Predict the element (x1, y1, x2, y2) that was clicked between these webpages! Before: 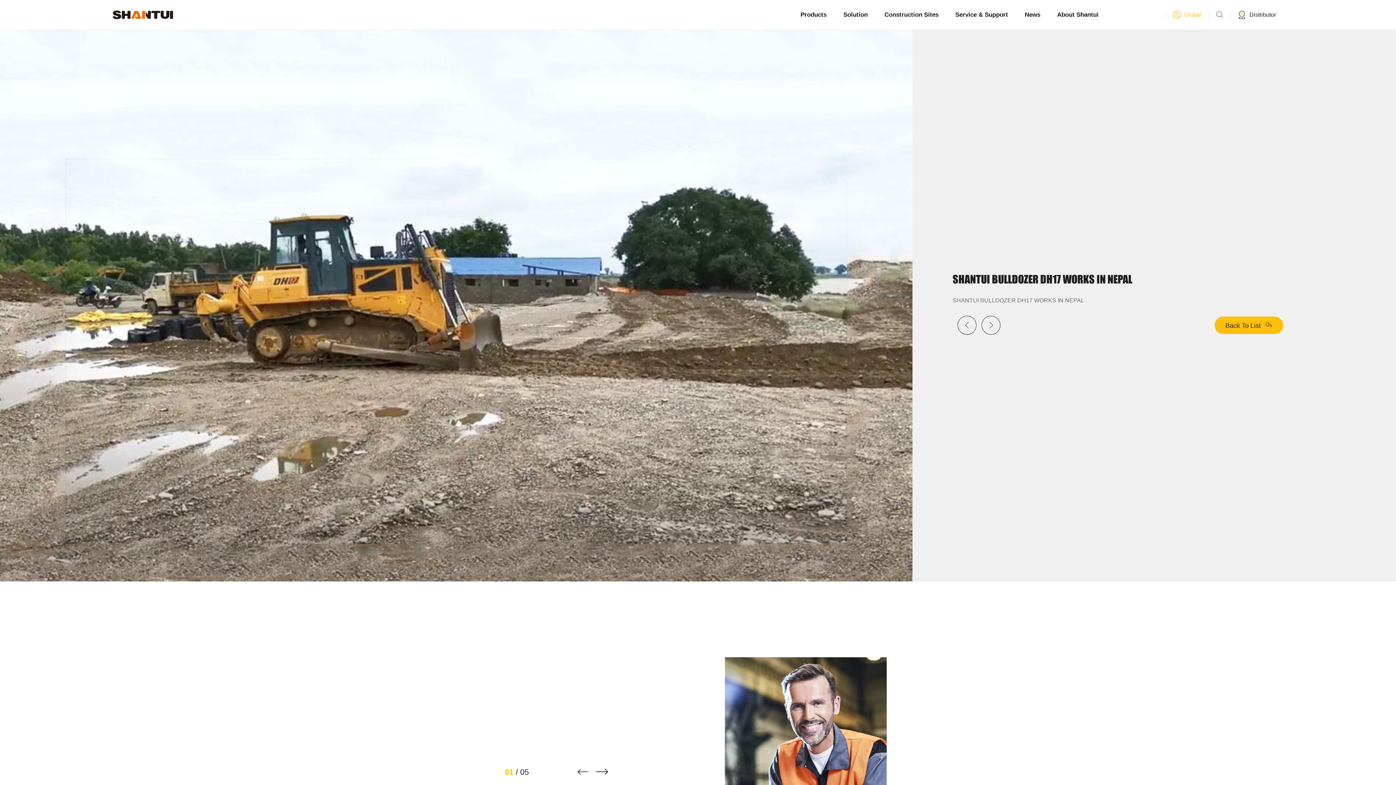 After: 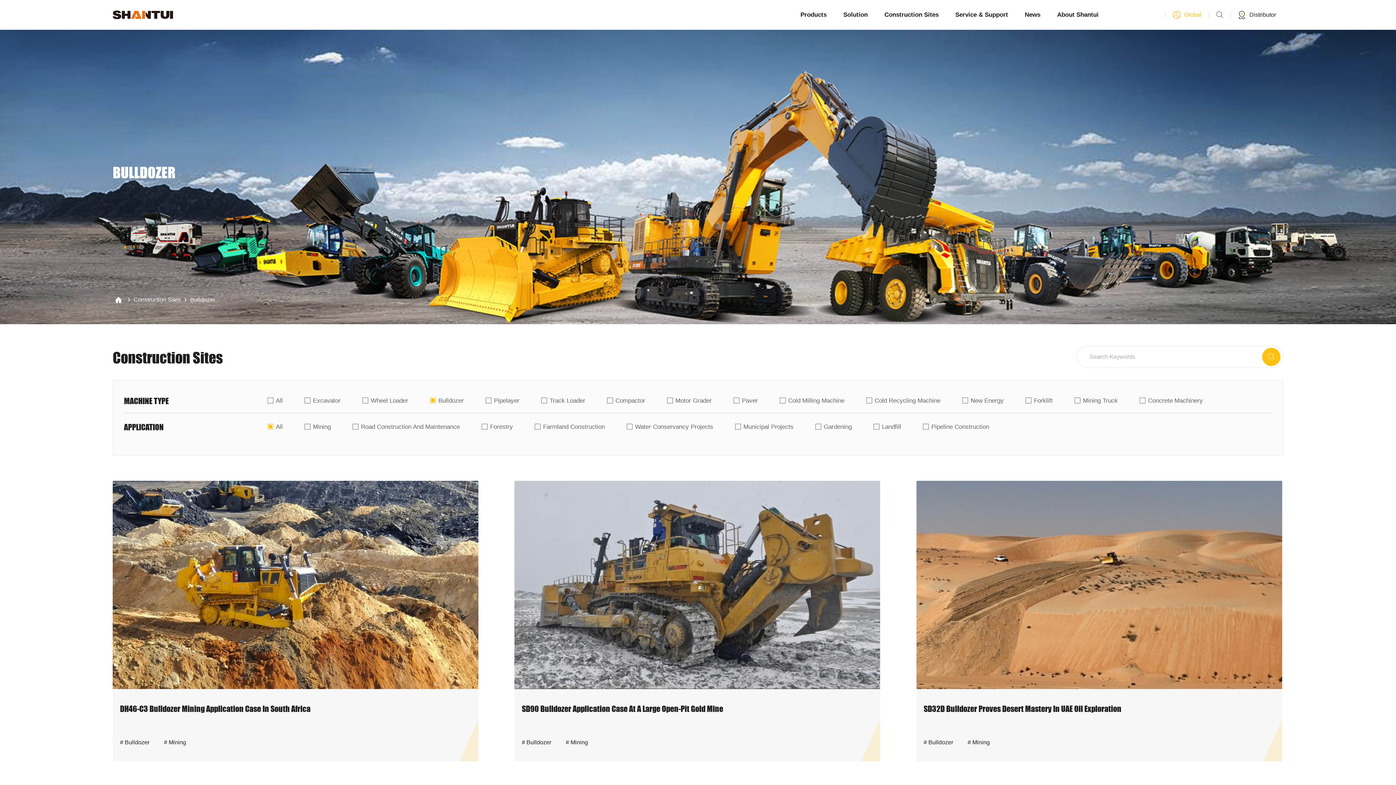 Action: label: Back To List bbox: (1214, 316, 1283, 334)